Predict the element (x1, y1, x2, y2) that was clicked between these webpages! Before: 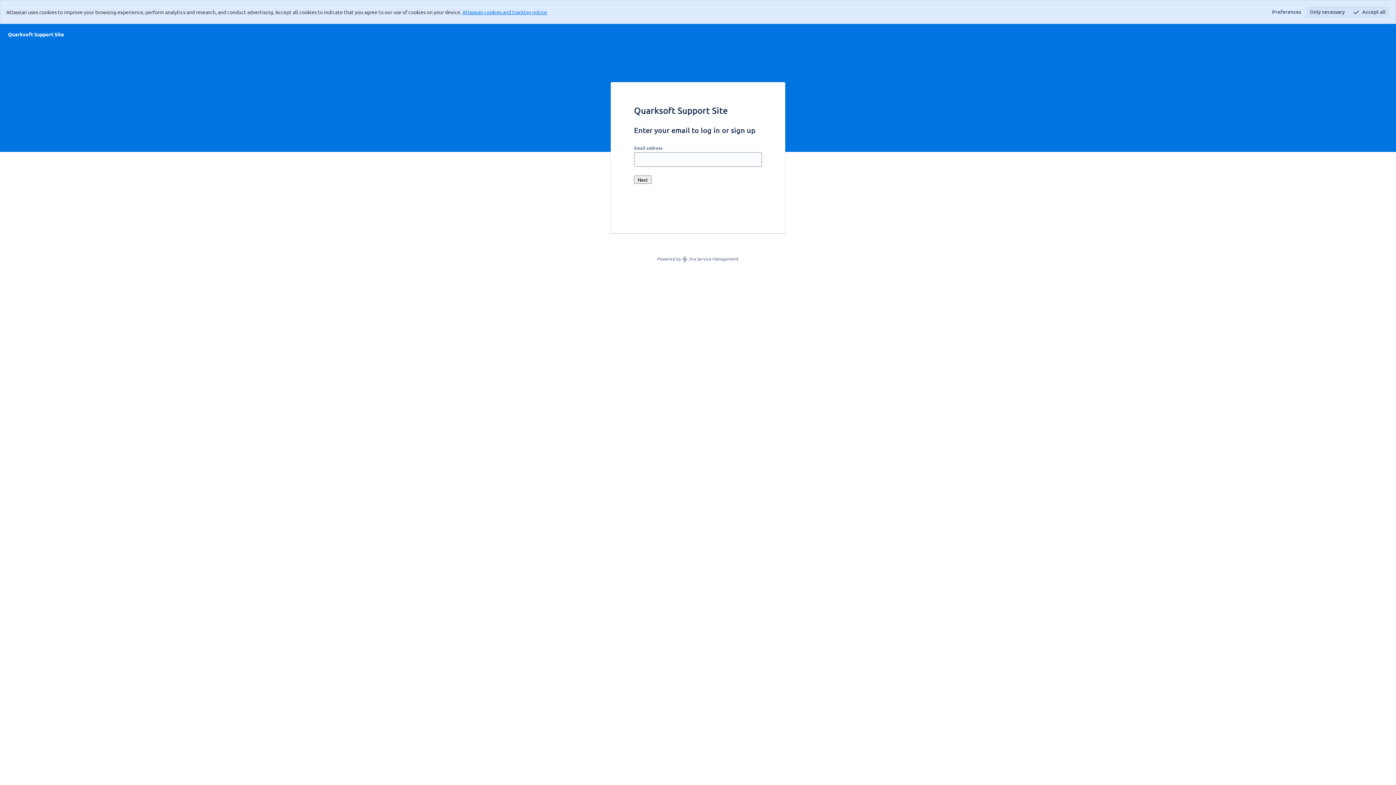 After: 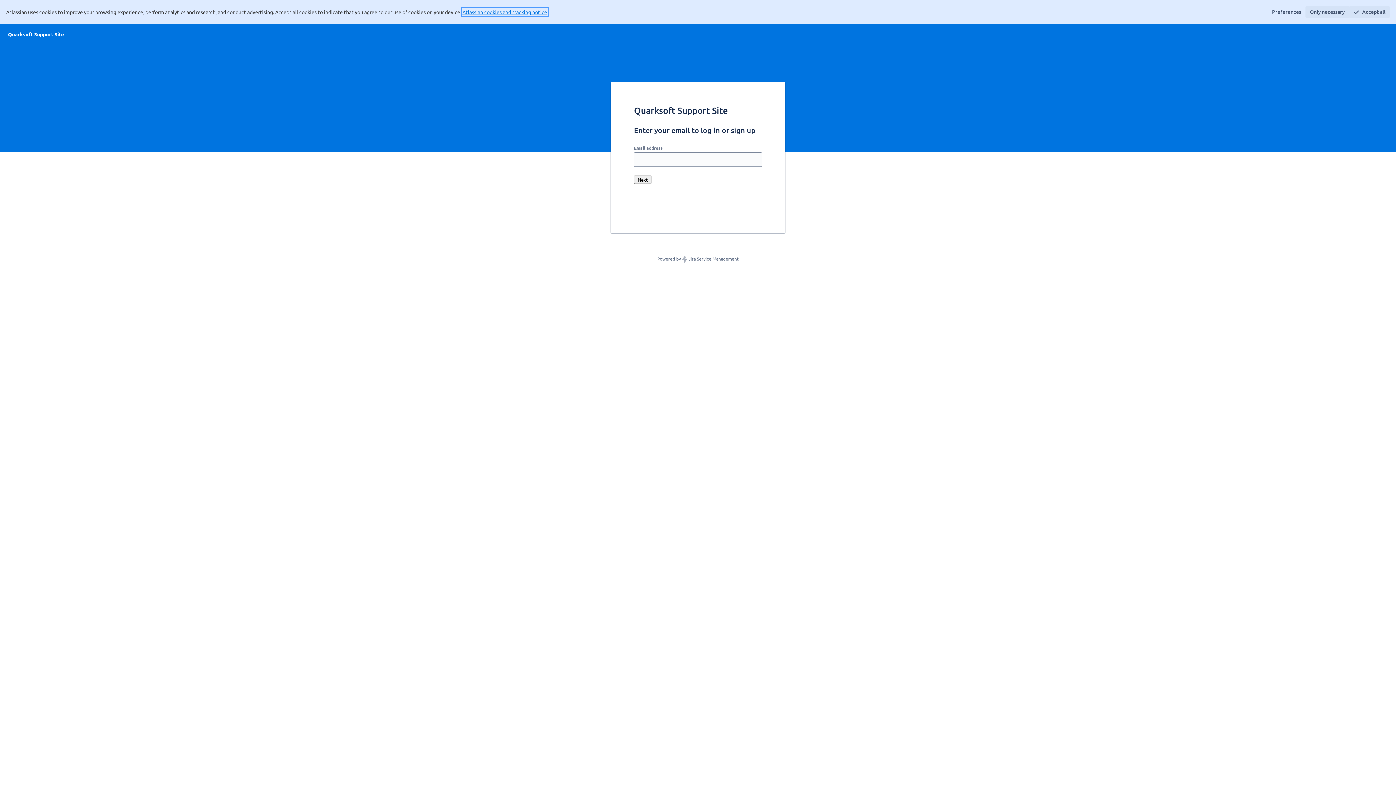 Action: label: Atlassian cookies and tracking notice
, (opens new window) bbox: (462, 8, 547, 15)